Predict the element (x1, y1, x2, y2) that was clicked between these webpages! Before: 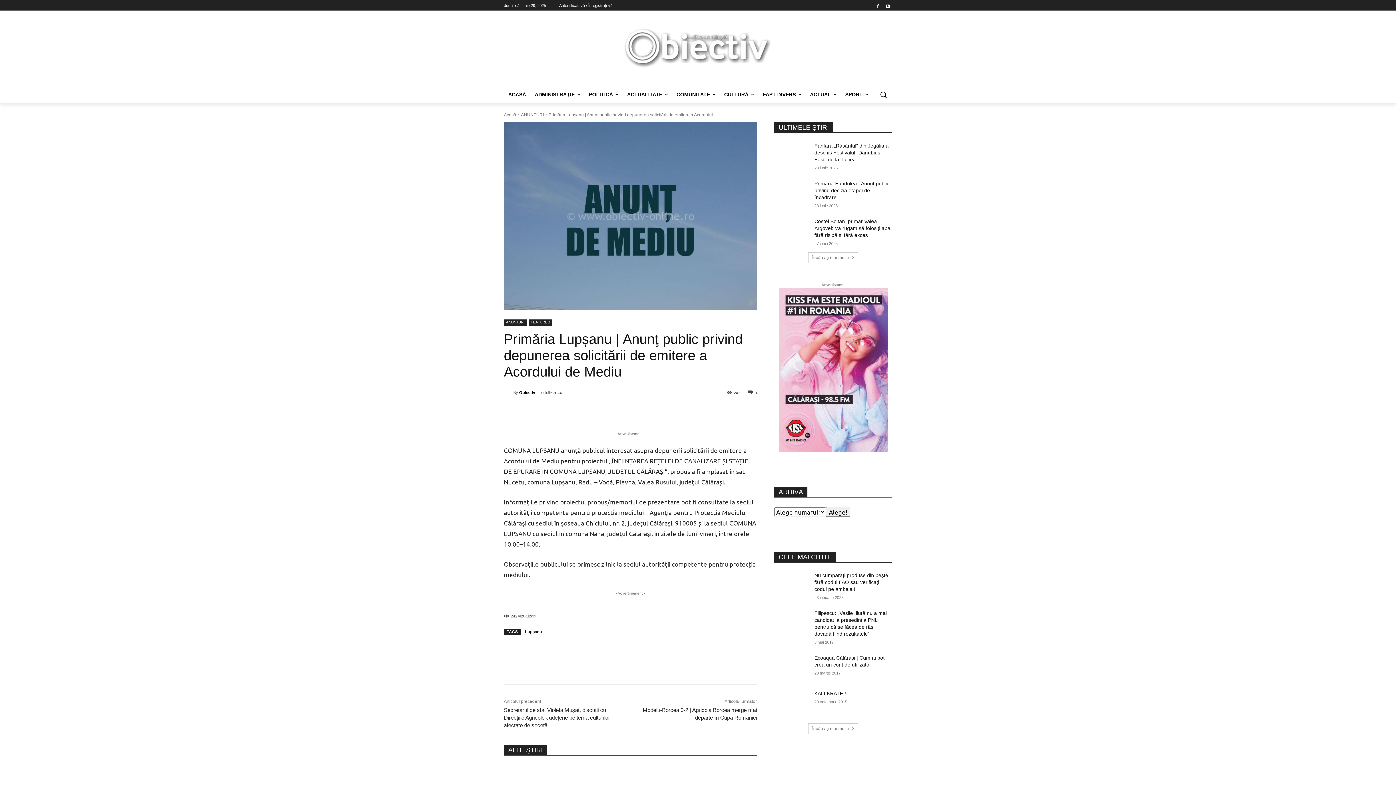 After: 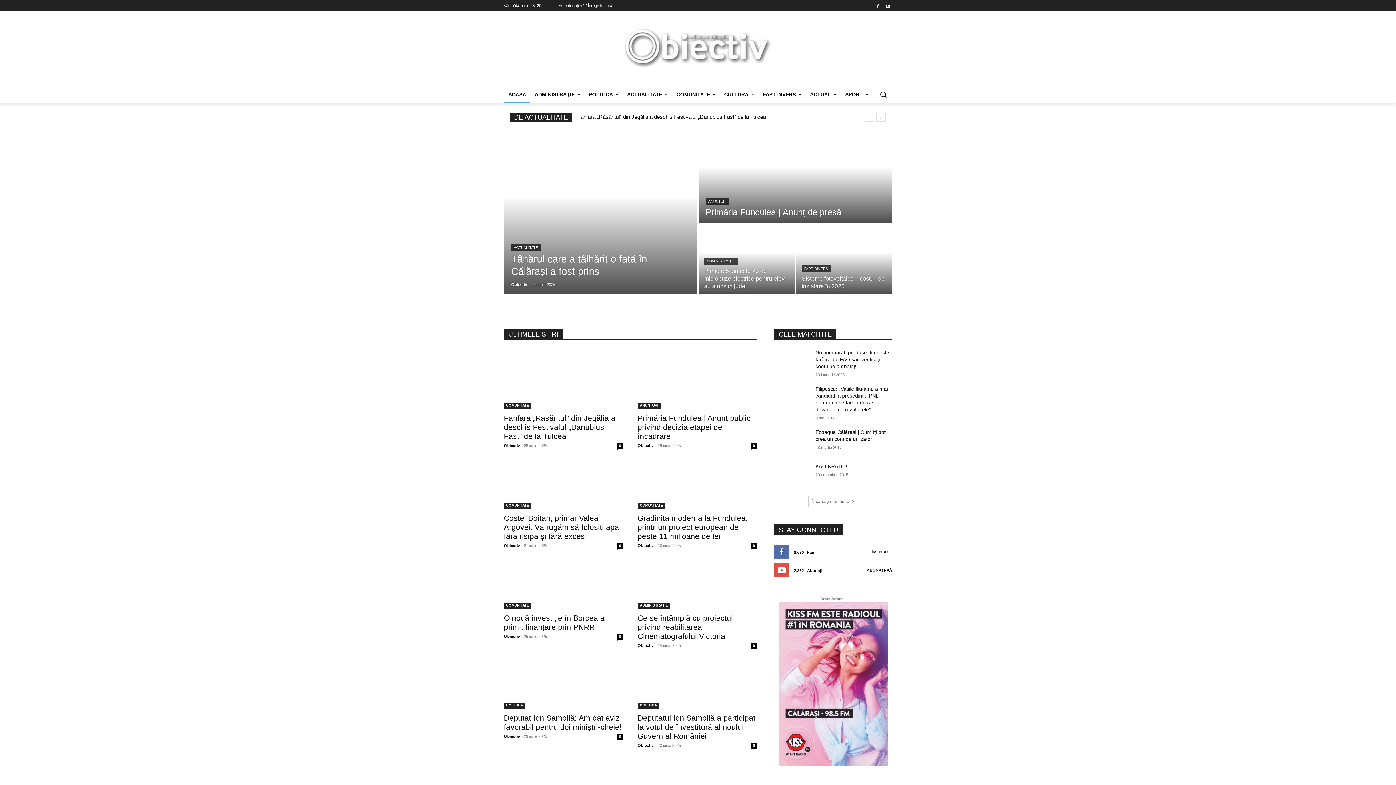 Action: label: ACASĂ bbox: (504, 85, 530, 103)